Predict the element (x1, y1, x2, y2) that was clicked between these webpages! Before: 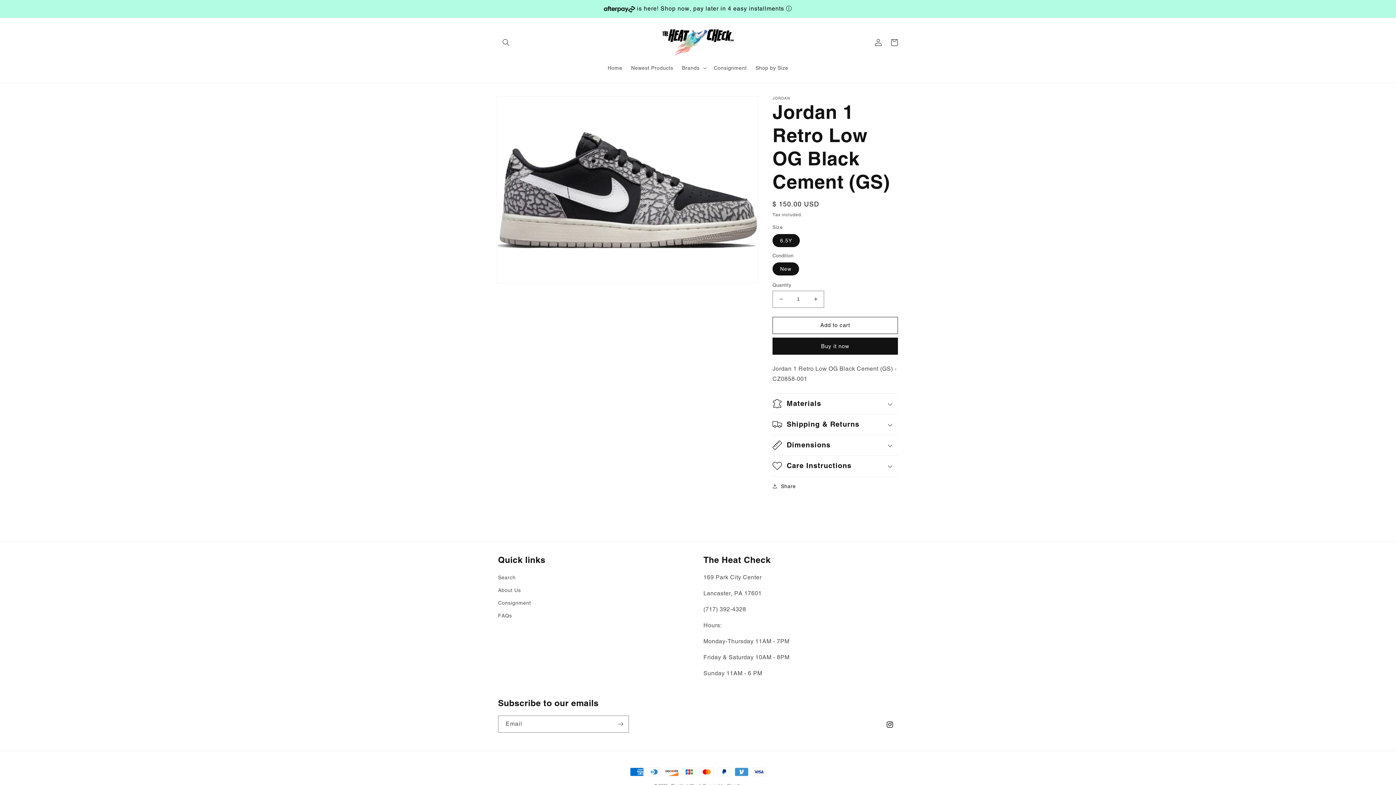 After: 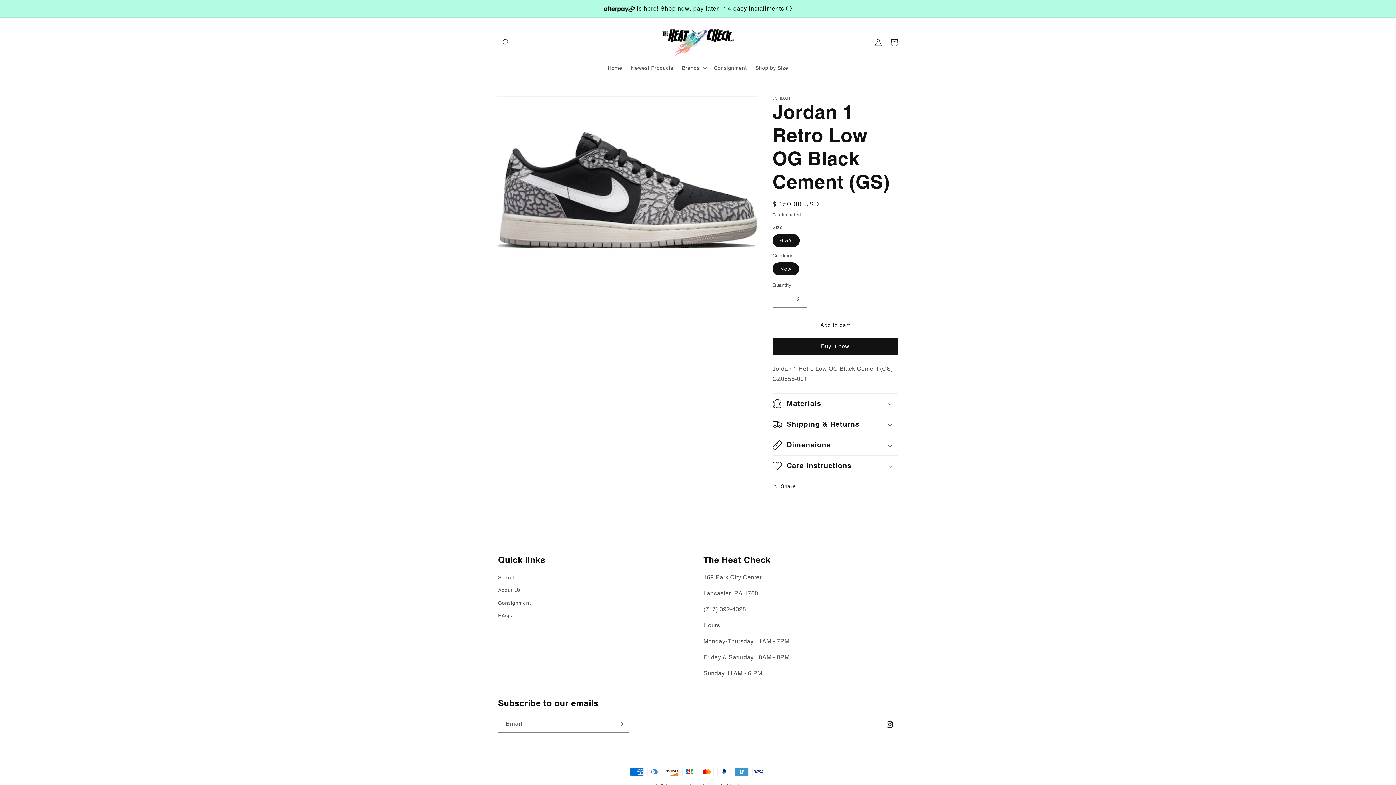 Action: bbox: (807, 290, 824, 307) label: Increase quantity for Jordan 1 Retro Low OG Black Cement (GS)